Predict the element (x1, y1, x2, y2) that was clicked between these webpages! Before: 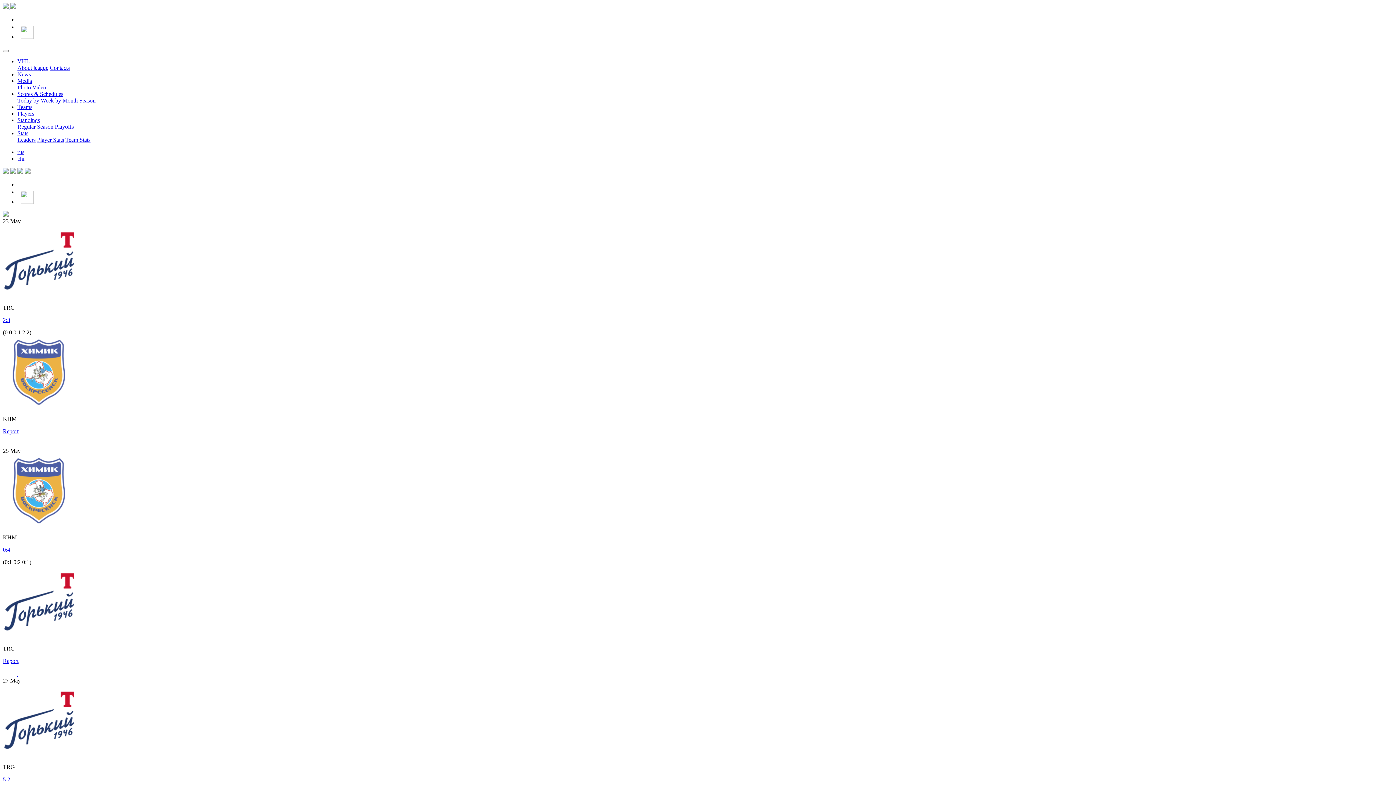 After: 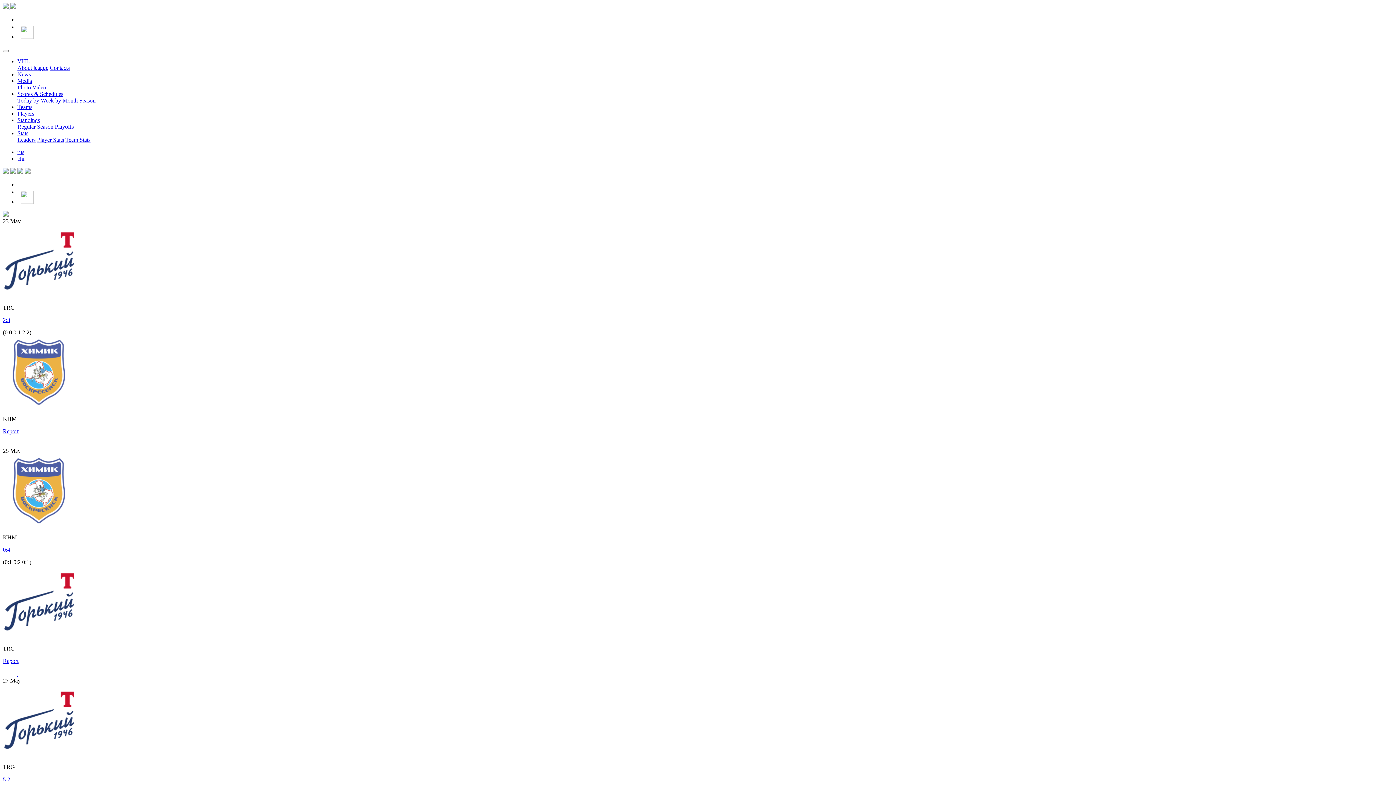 Action: label: Scores & Schedules bbox: (17, 90, 63, 97)